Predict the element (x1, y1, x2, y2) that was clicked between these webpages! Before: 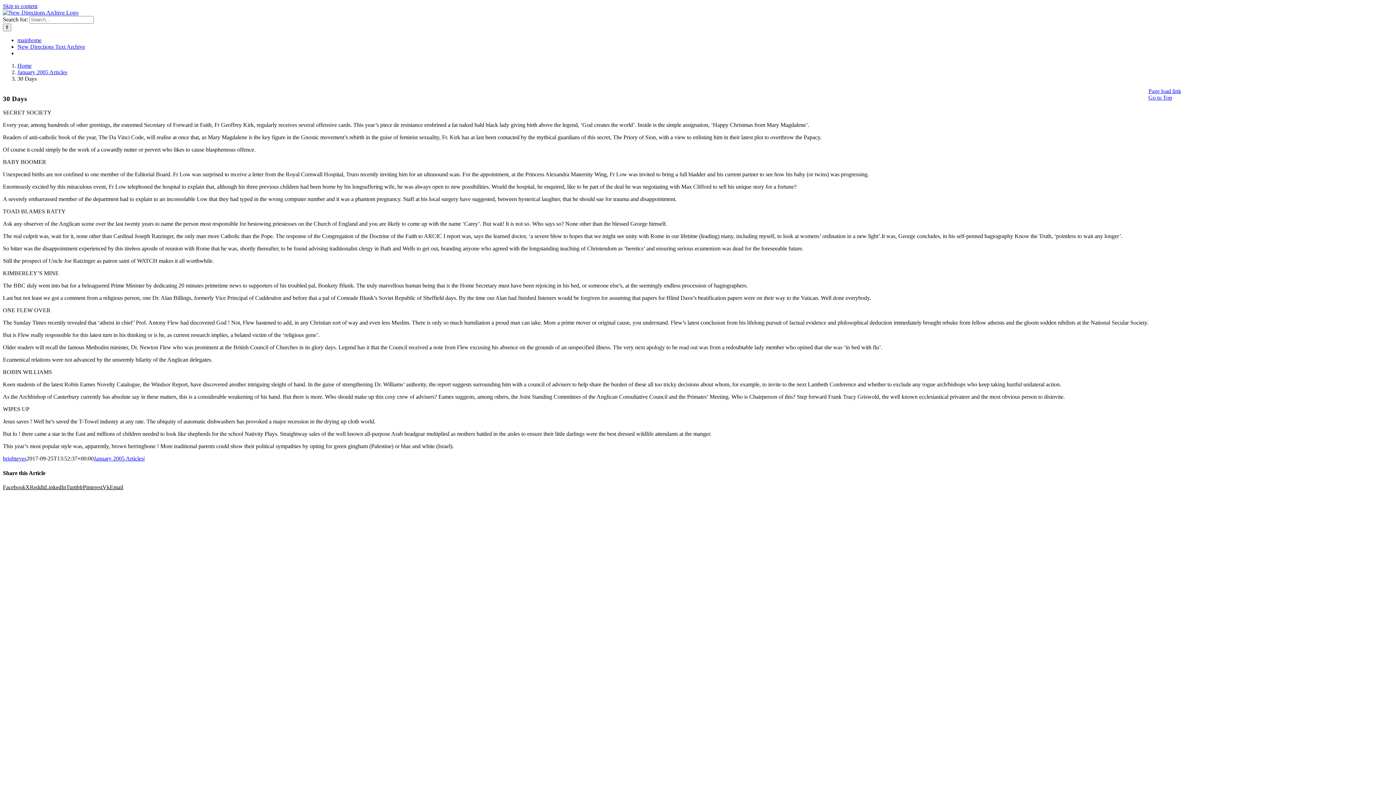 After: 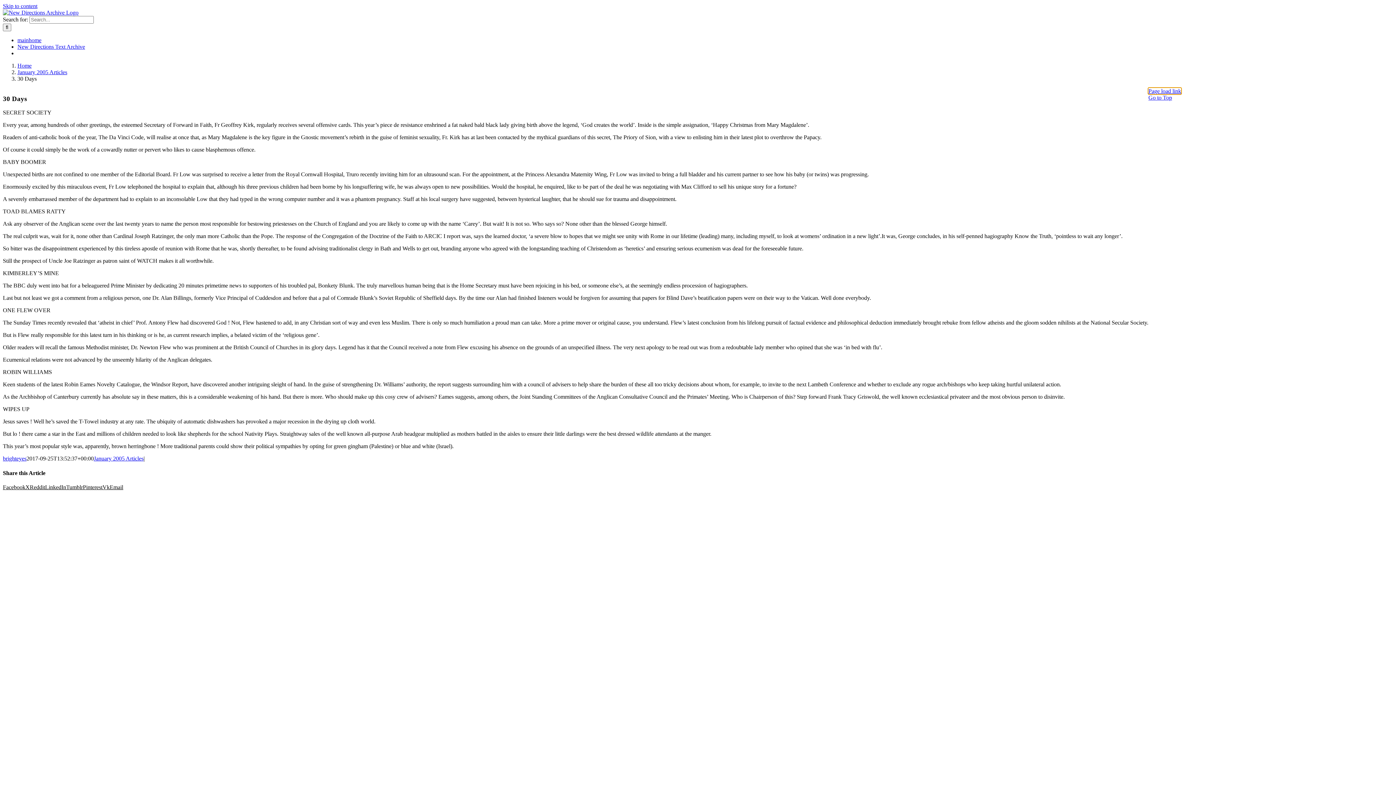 Action: label: Page load link bbox: (1148, 88, 1181, 94)